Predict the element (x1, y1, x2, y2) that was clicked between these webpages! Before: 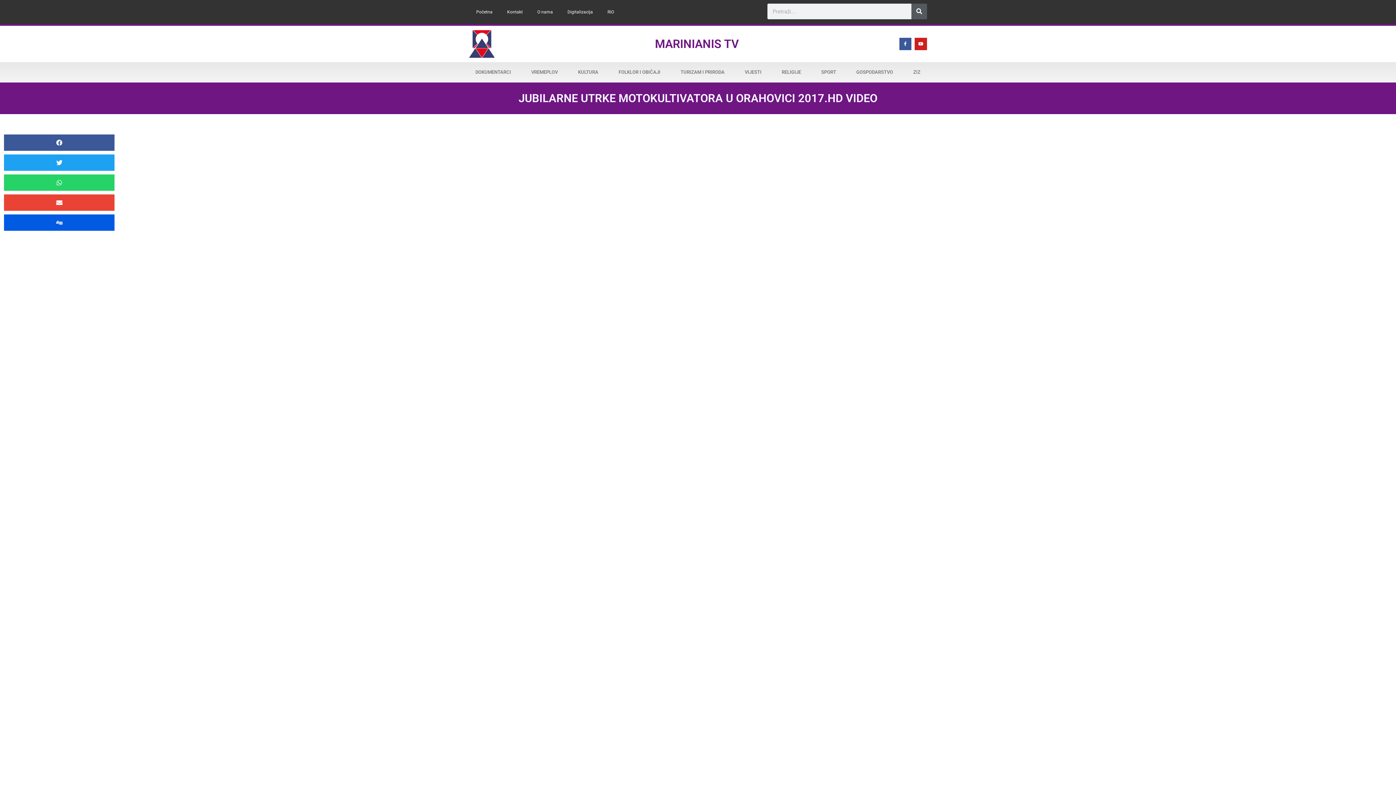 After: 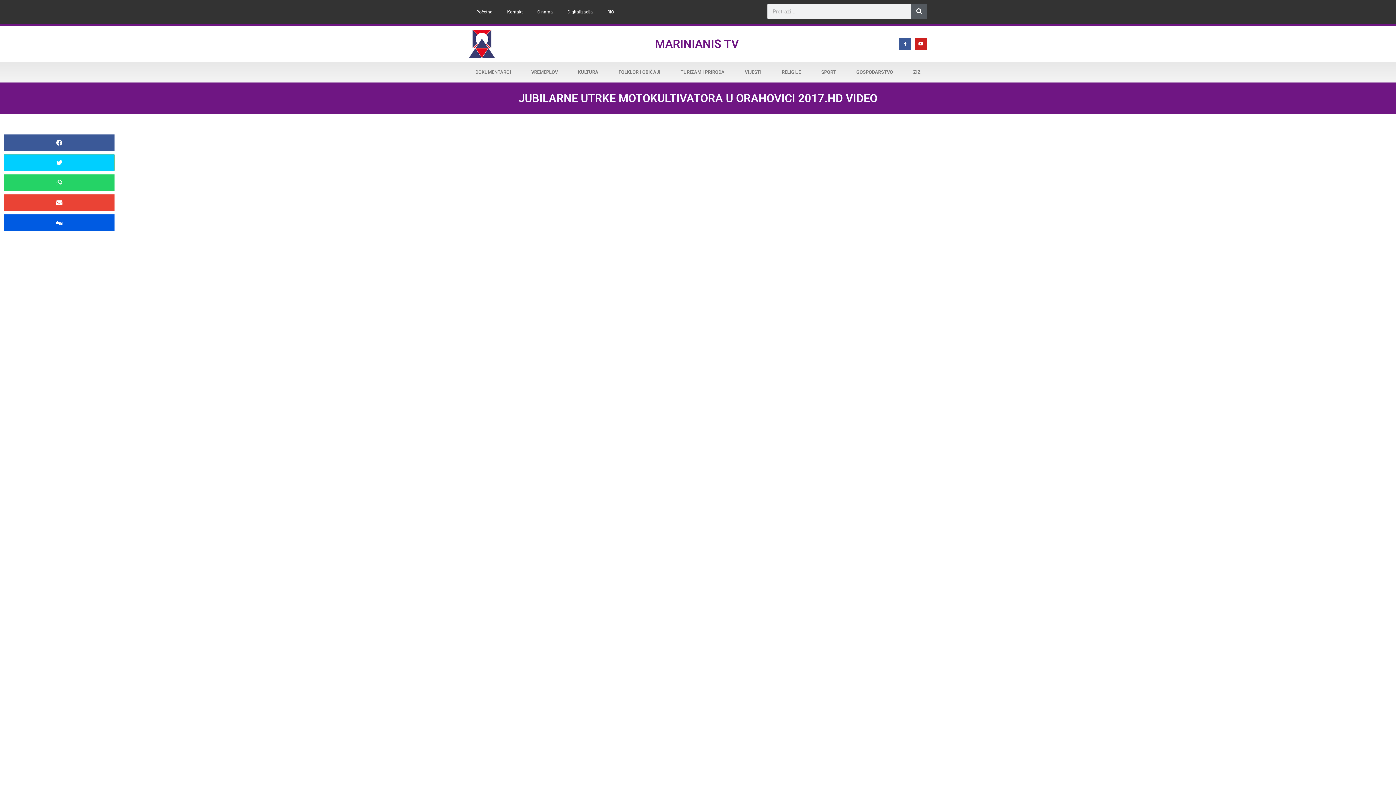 Action: bbox: (4, 154, 114, 170) label: Share on twitter